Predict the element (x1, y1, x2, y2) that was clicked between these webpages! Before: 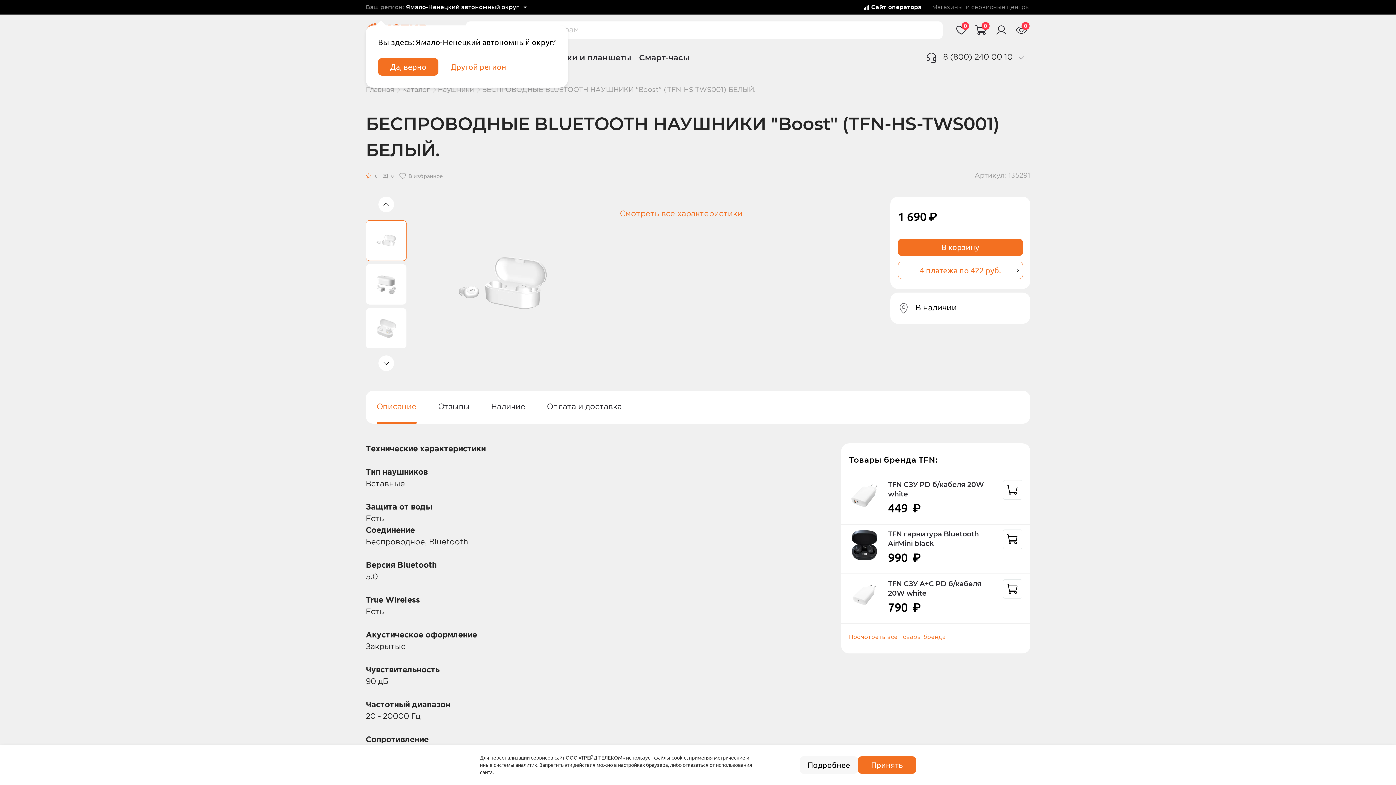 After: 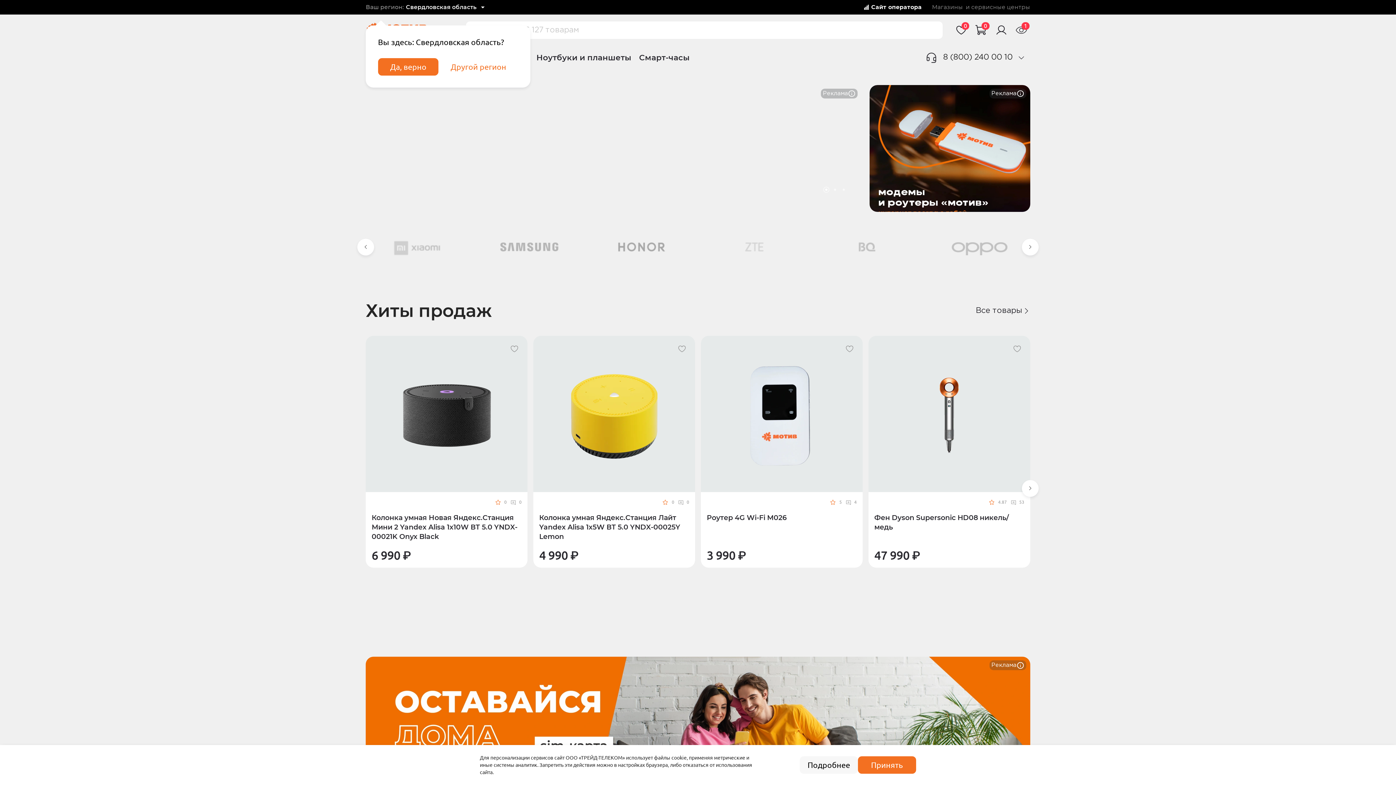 Action: bbox: (972, 21, 990, 38) label: 0